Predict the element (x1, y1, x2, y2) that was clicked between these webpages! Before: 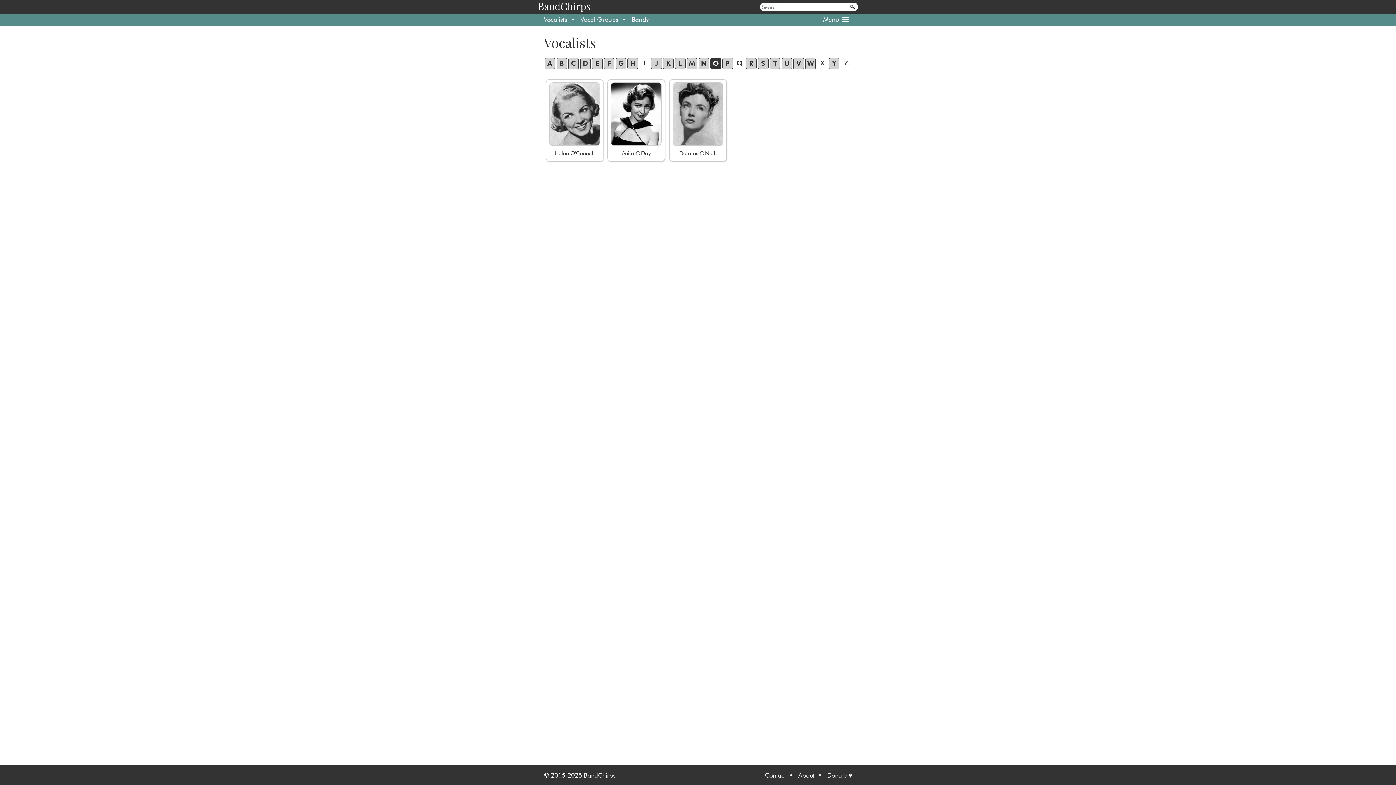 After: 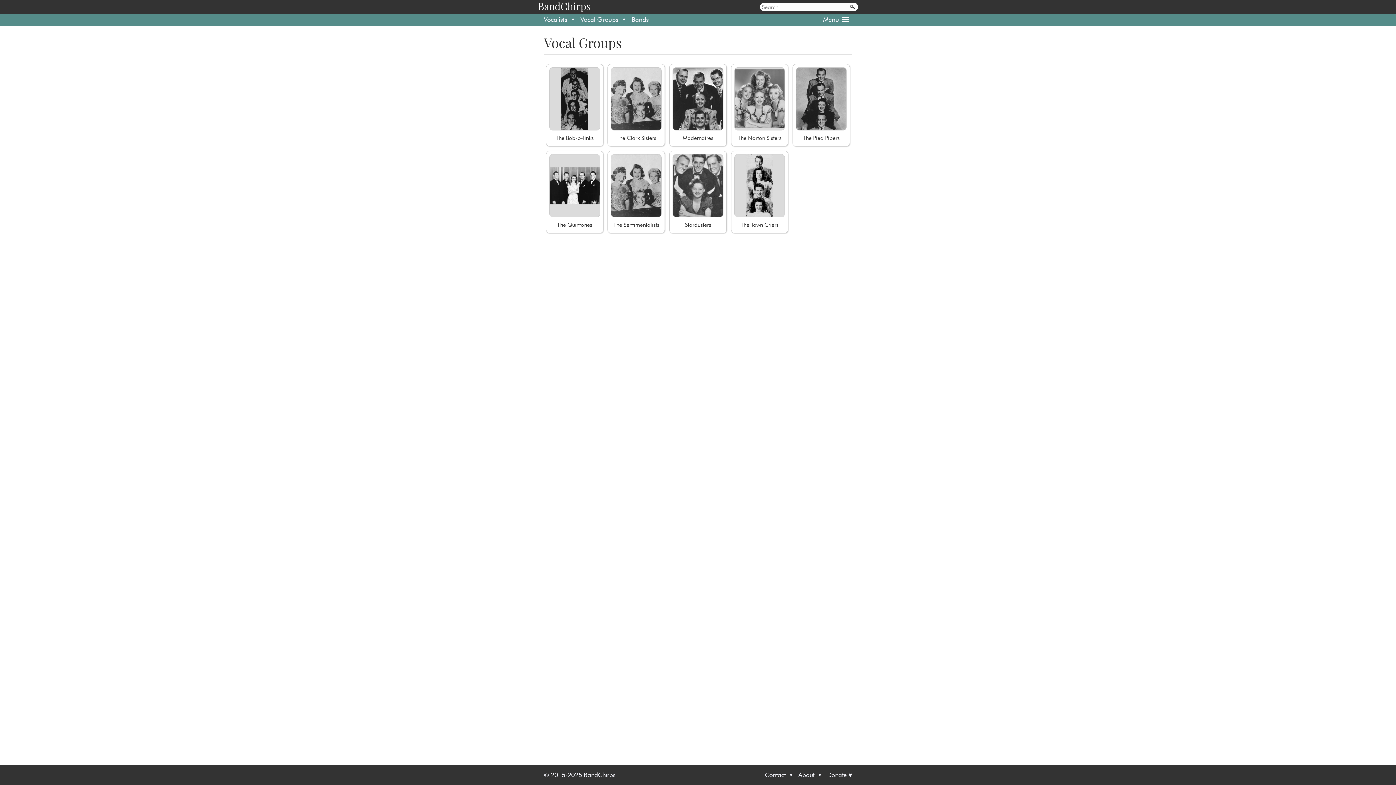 Action: bbox: (580, 15, 618, 23) label: Vocal Groups